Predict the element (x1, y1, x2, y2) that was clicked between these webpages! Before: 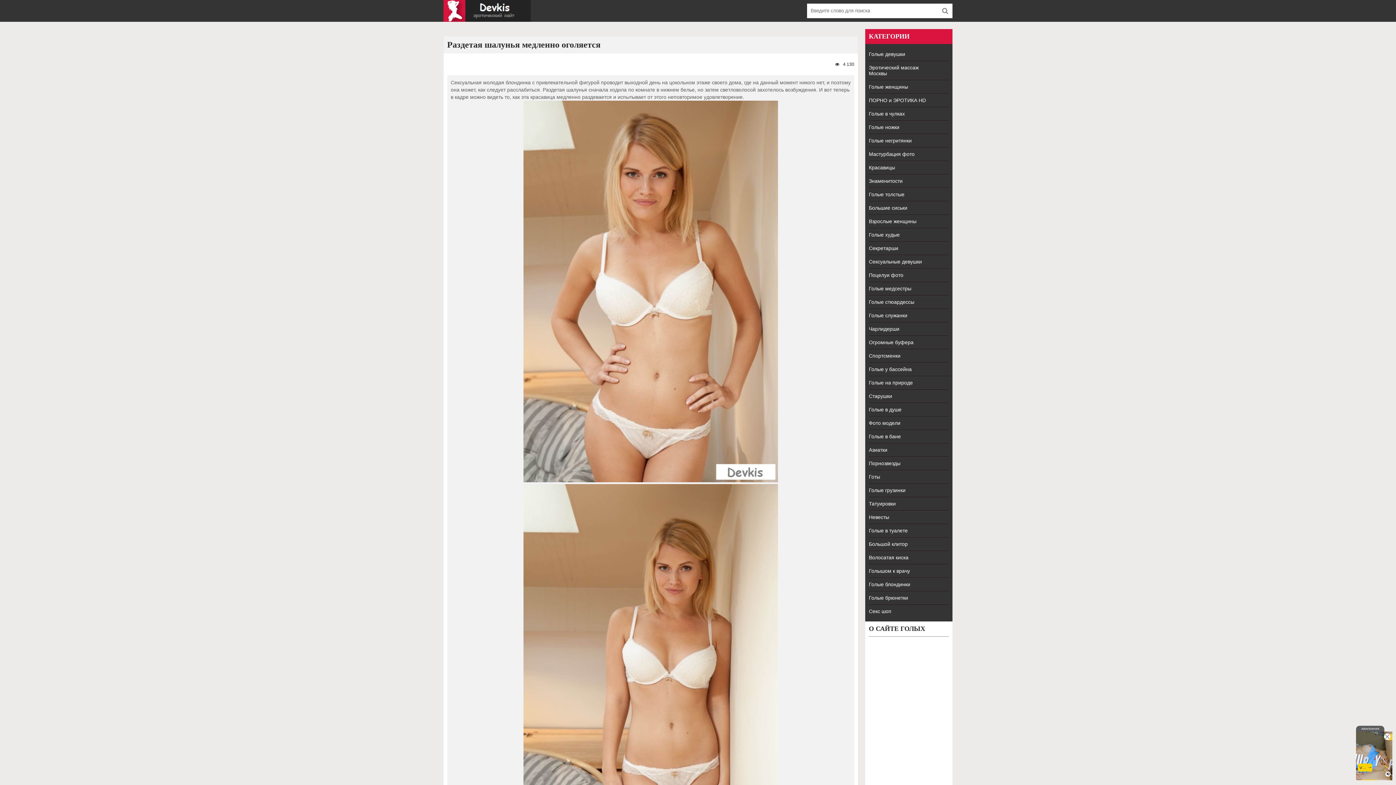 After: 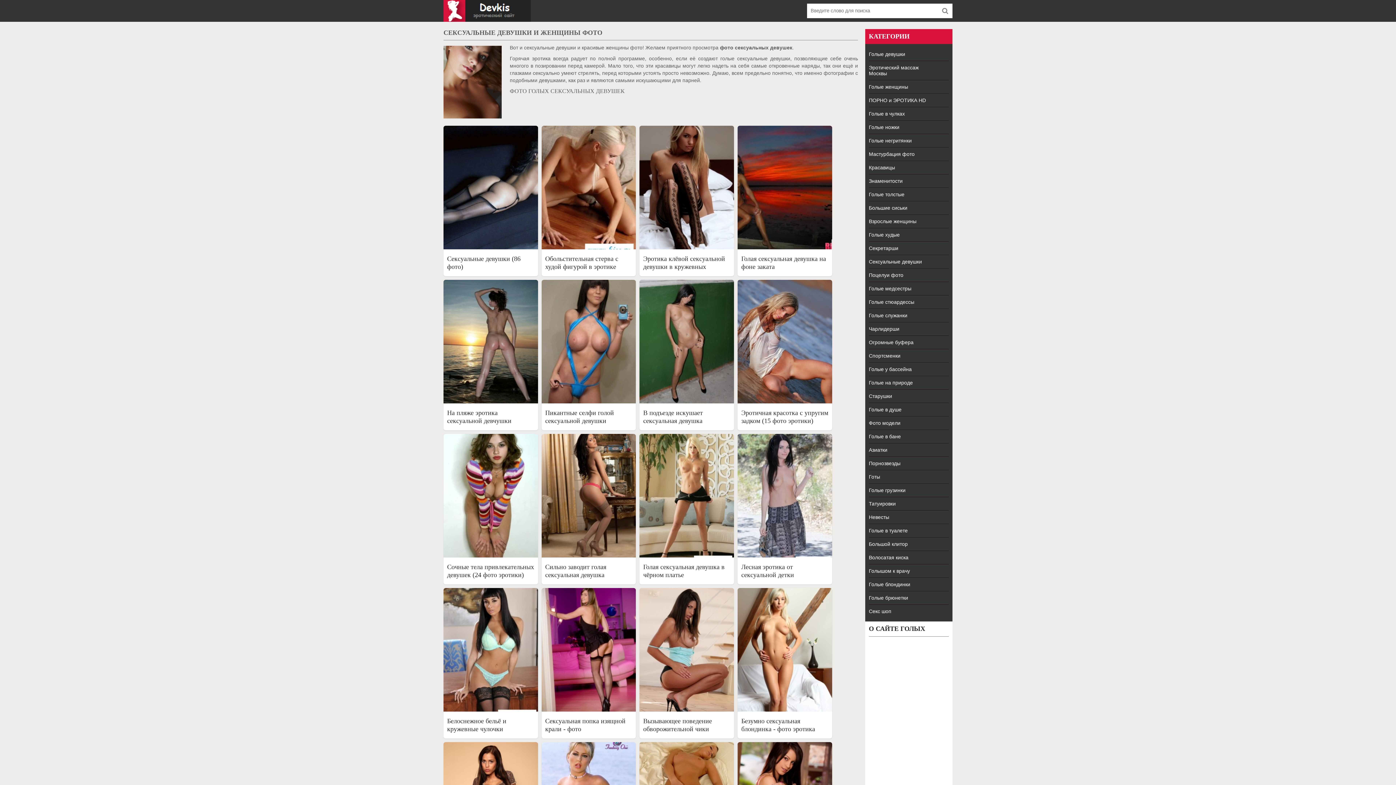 Action: label: Сексуальные девушки bbox: (869, 255, 949, 268)